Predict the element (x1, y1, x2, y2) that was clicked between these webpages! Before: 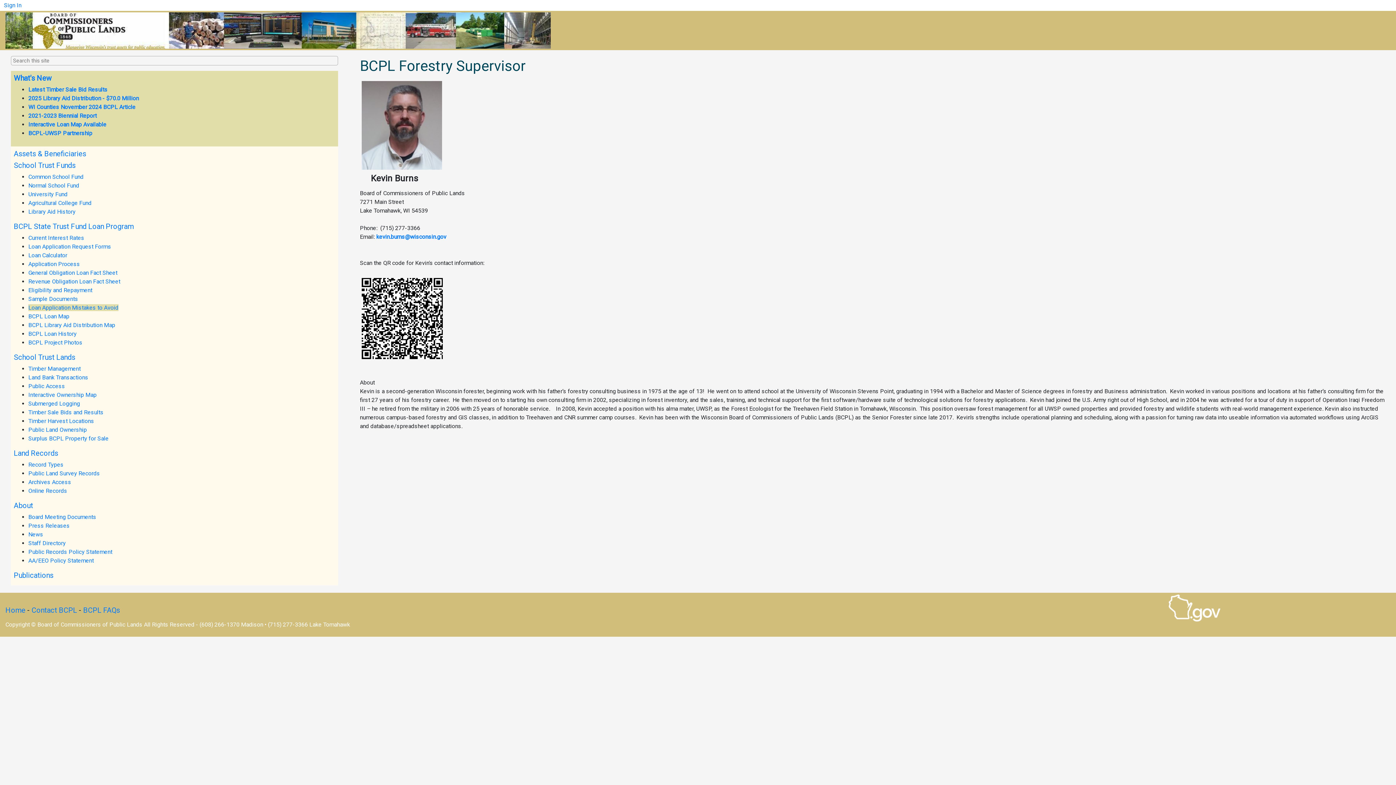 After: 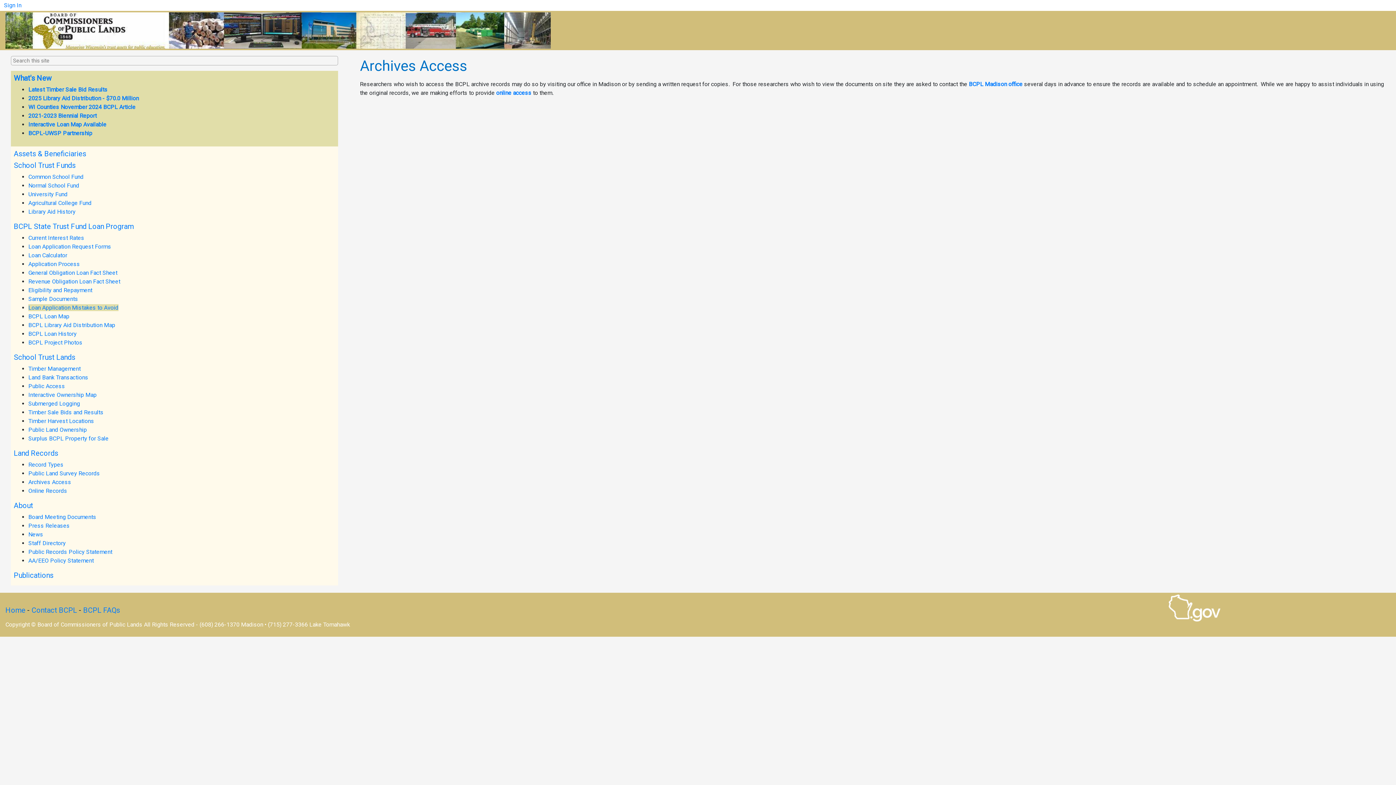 Action: bbox: (28, 478, 71, 485) label: Archives Access